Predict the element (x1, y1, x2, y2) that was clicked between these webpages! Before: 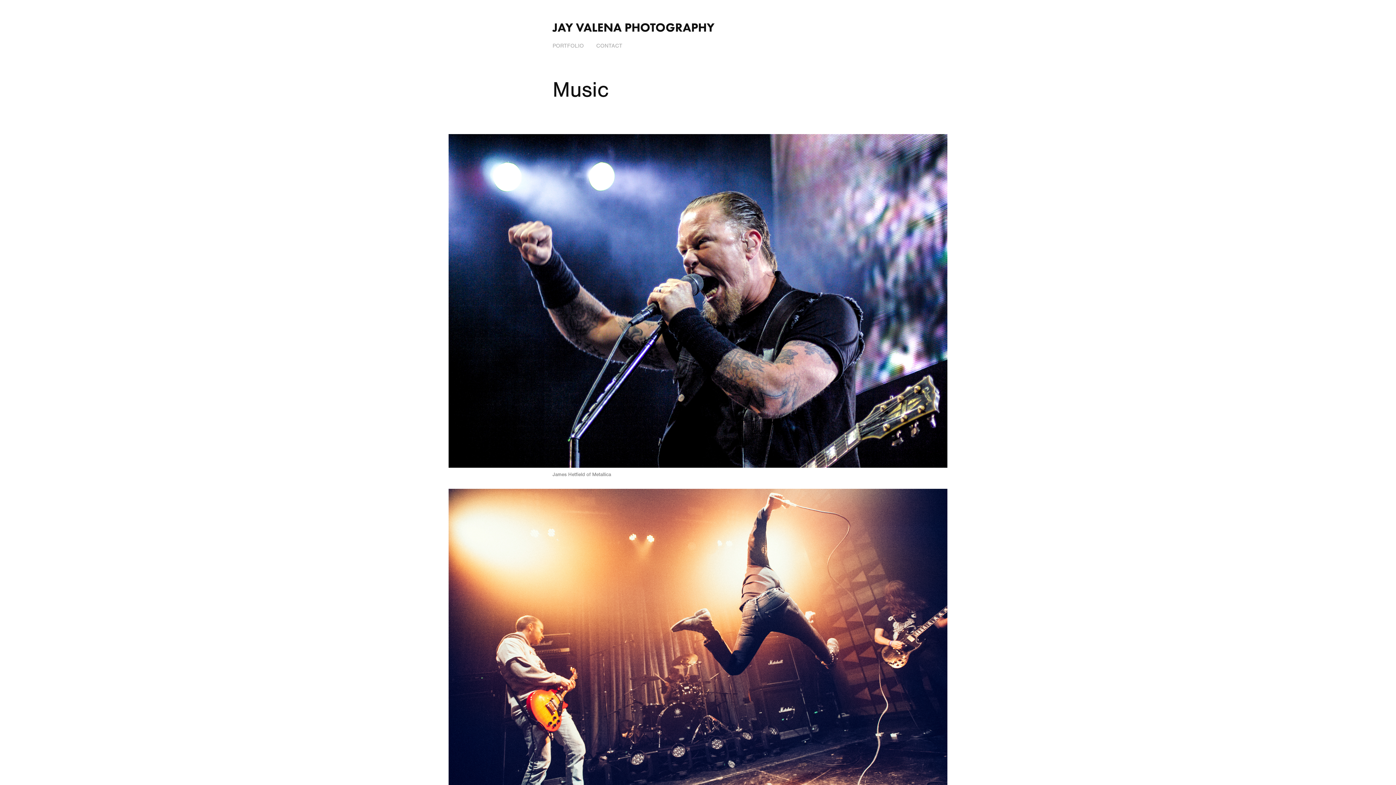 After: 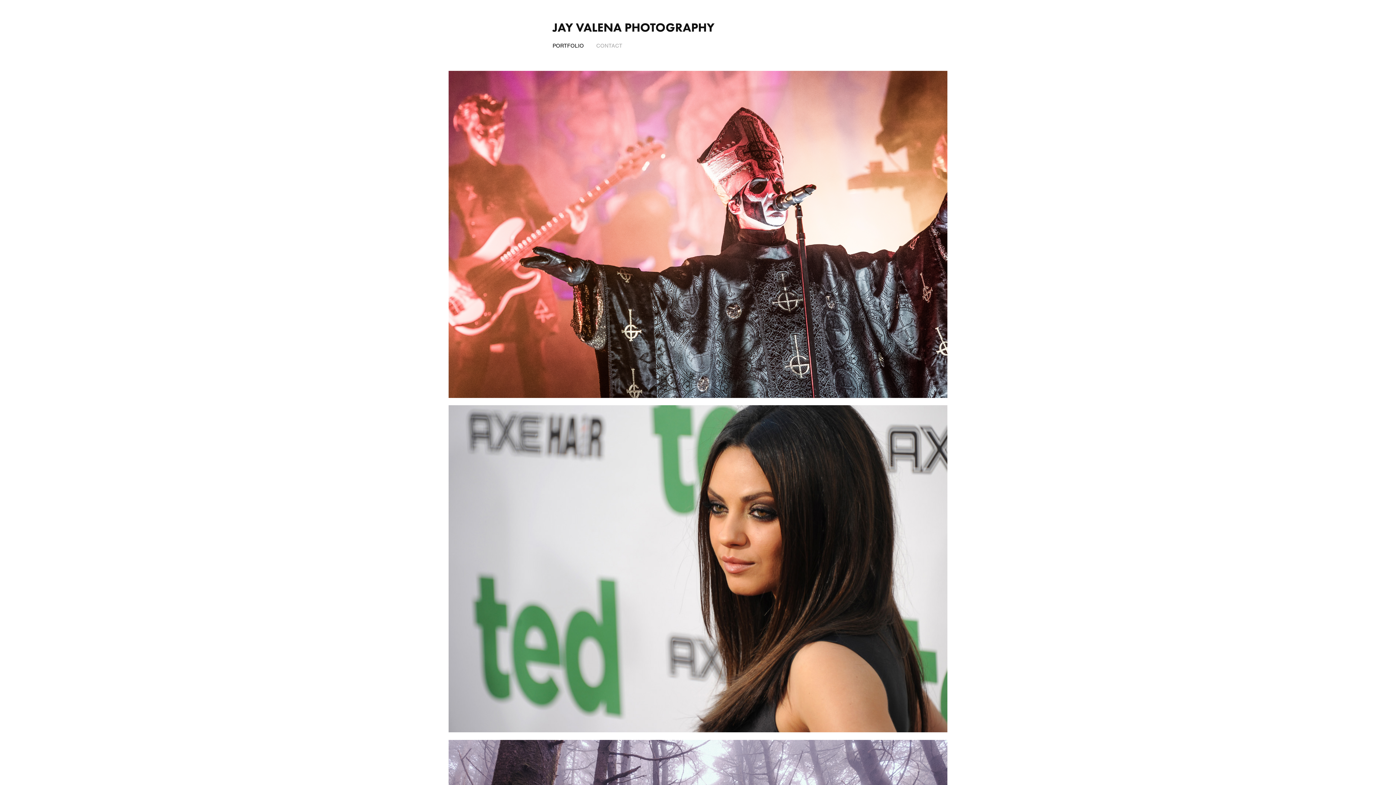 Action: label: PORTFOLIO bbox: (552, 42, 584, 49)